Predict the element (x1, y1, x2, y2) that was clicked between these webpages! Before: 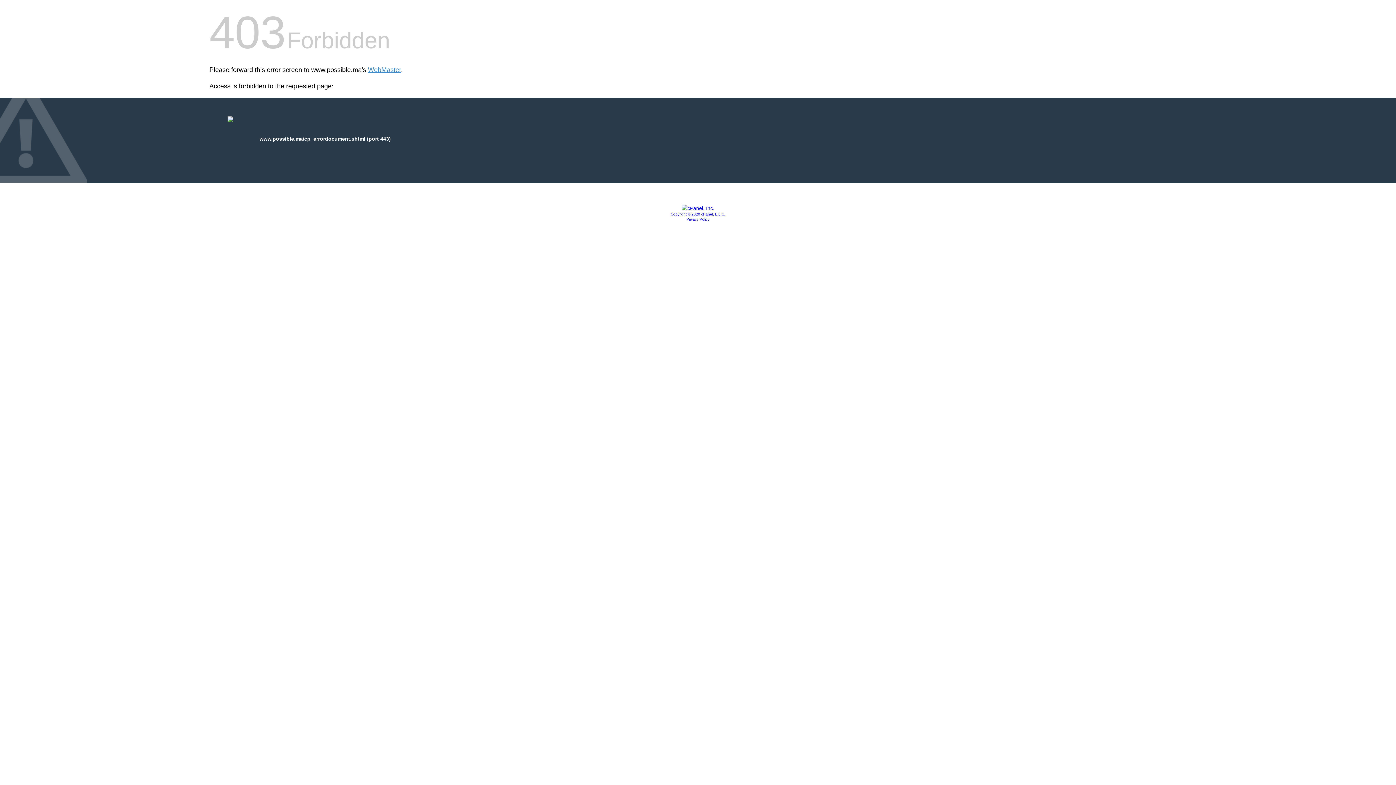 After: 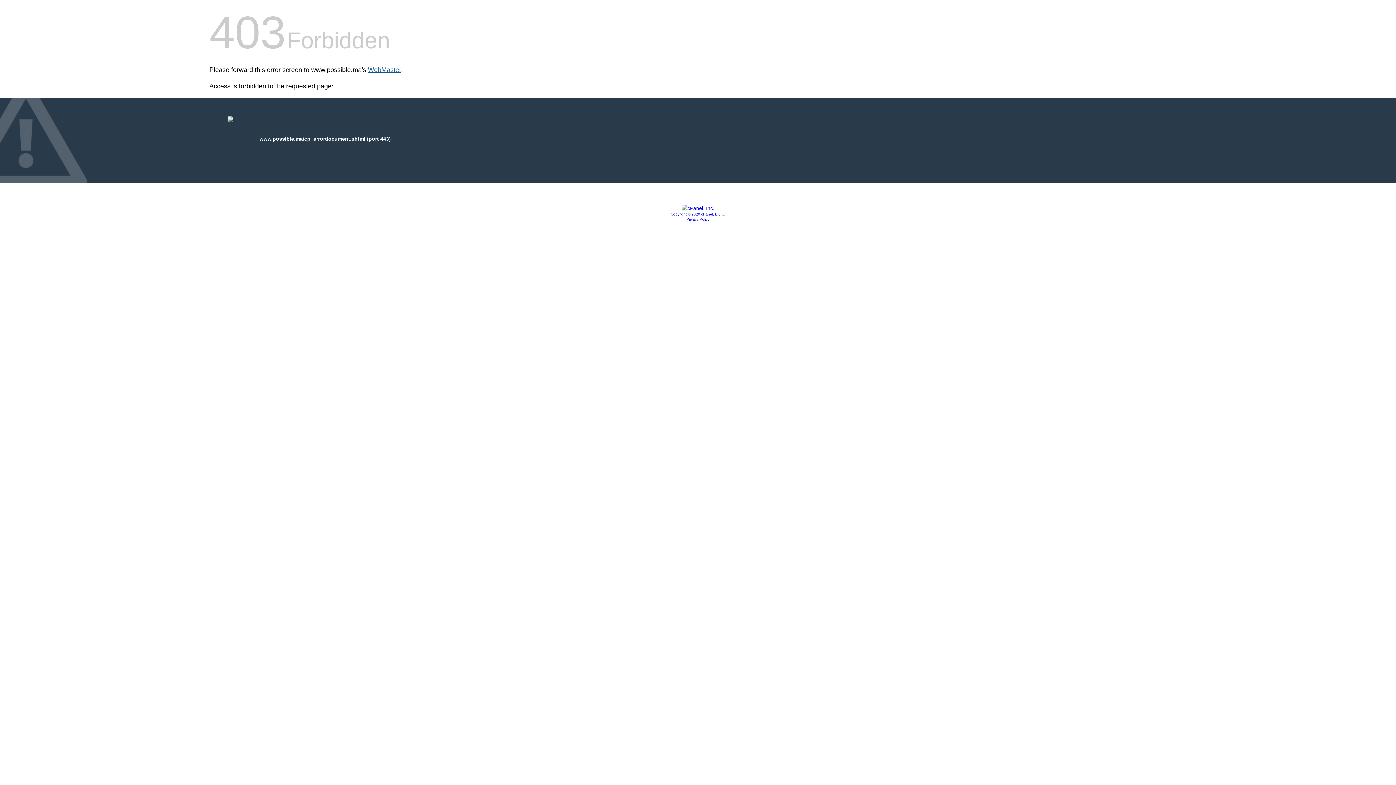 Action: bbox: (368, 66, 401, 73) label: WebMaster